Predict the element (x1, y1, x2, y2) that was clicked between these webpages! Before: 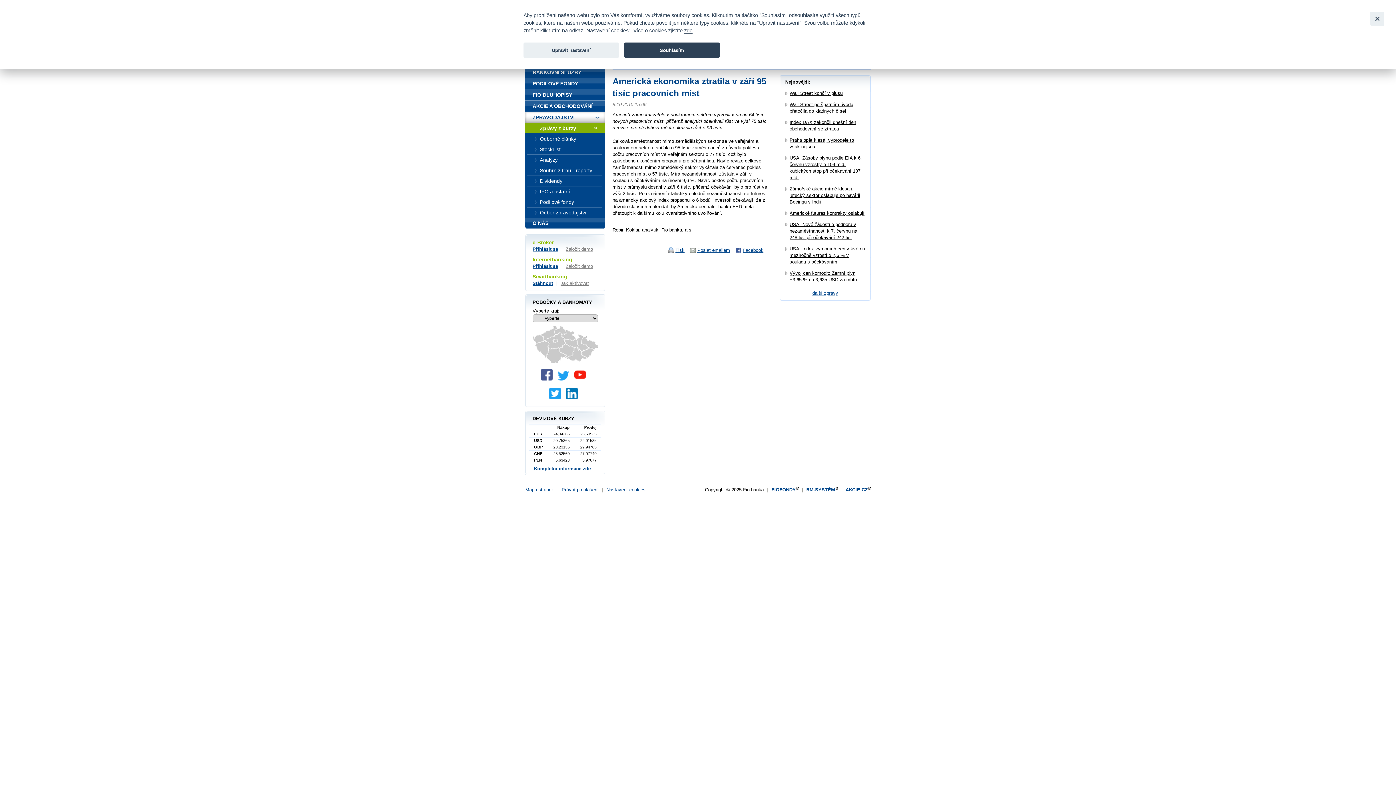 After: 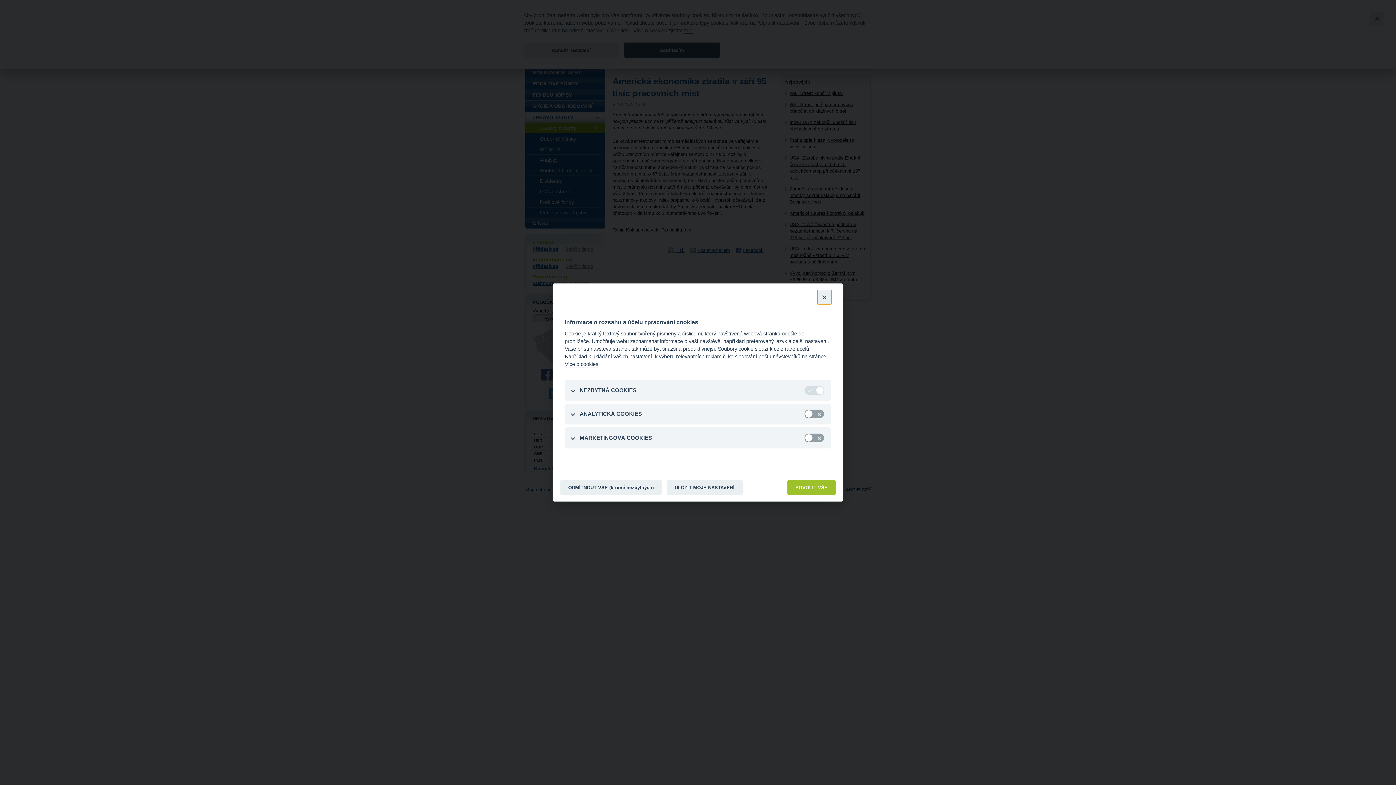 Action: bbox: (523, 42, 619, 57) label: Upravit nastavení